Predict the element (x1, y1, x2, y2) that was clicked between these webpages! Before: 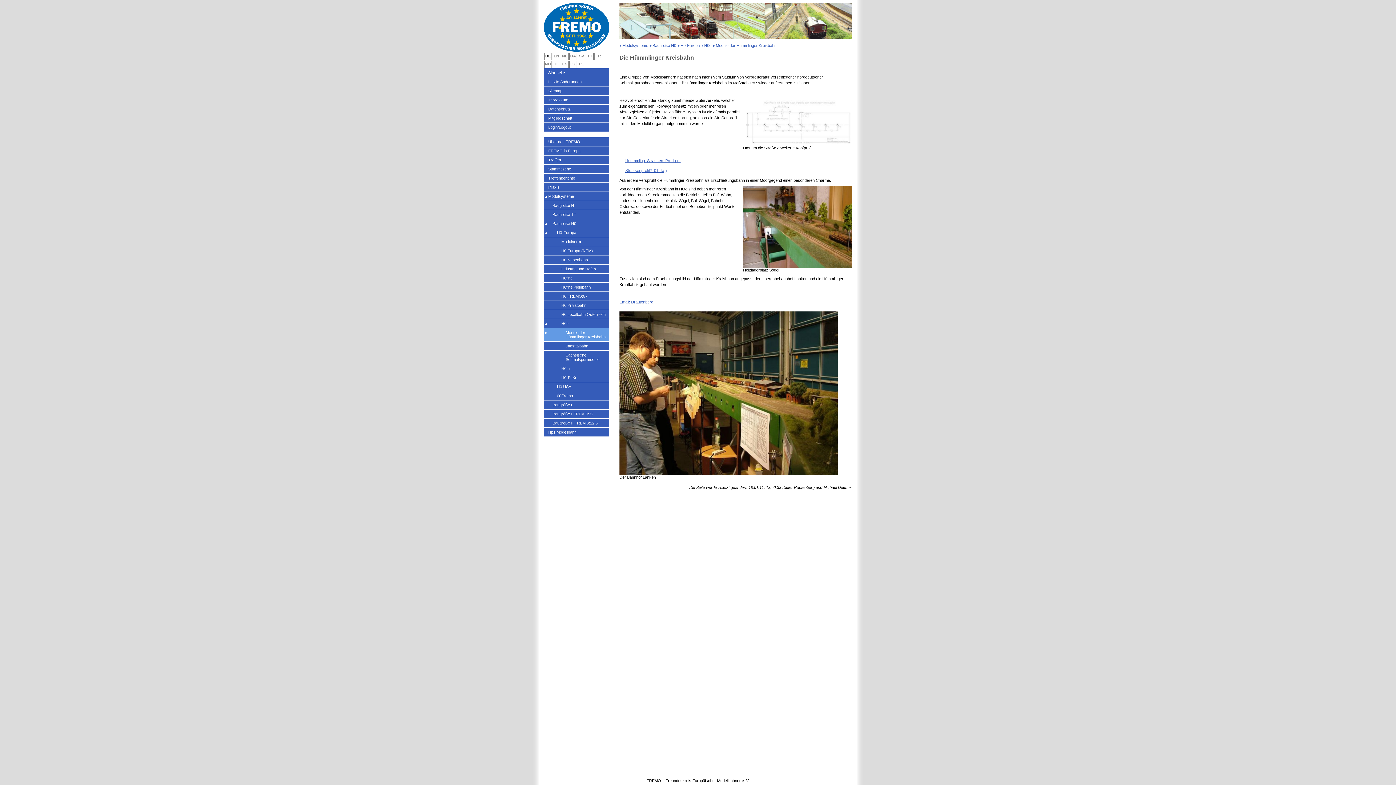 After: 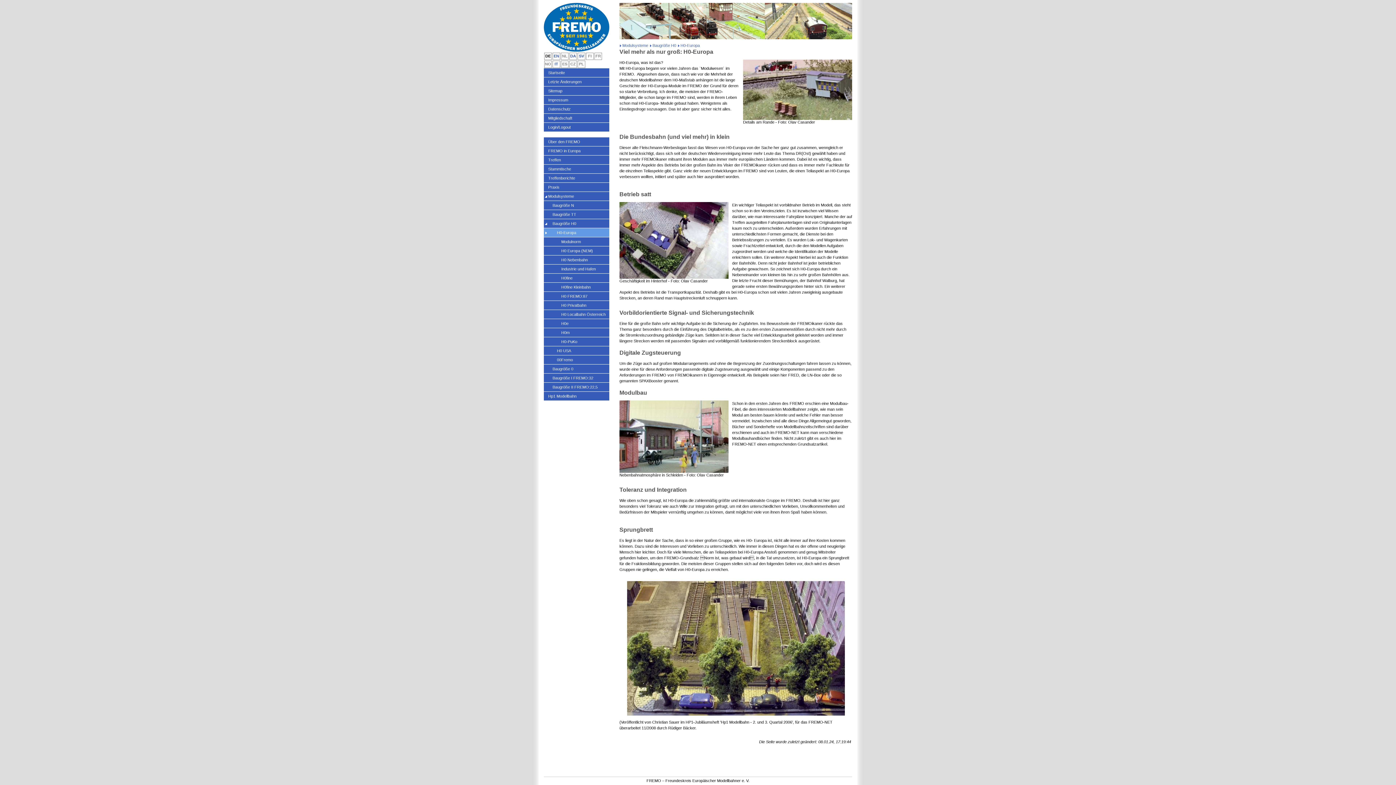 Action: bbox: (544, 228, 609, 237) label: H0-Europa